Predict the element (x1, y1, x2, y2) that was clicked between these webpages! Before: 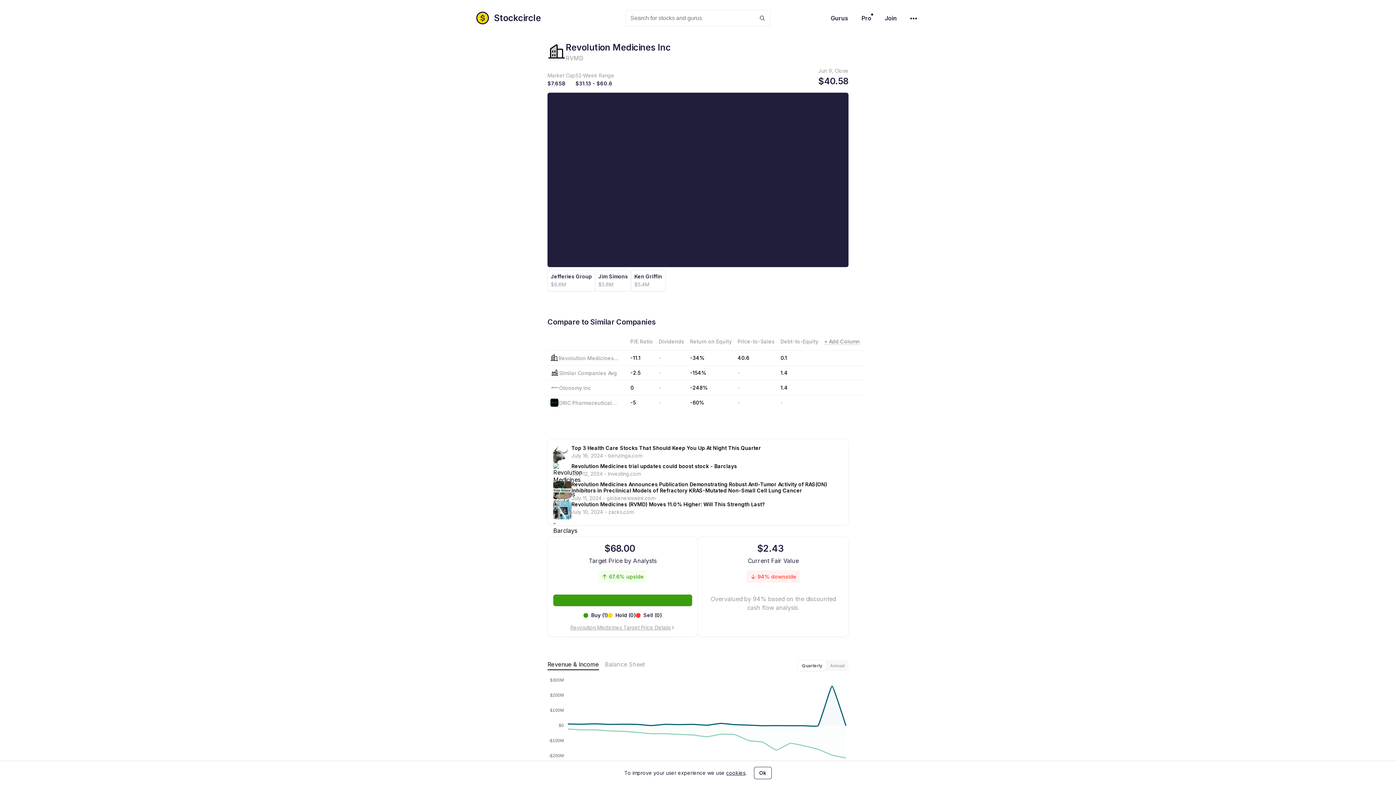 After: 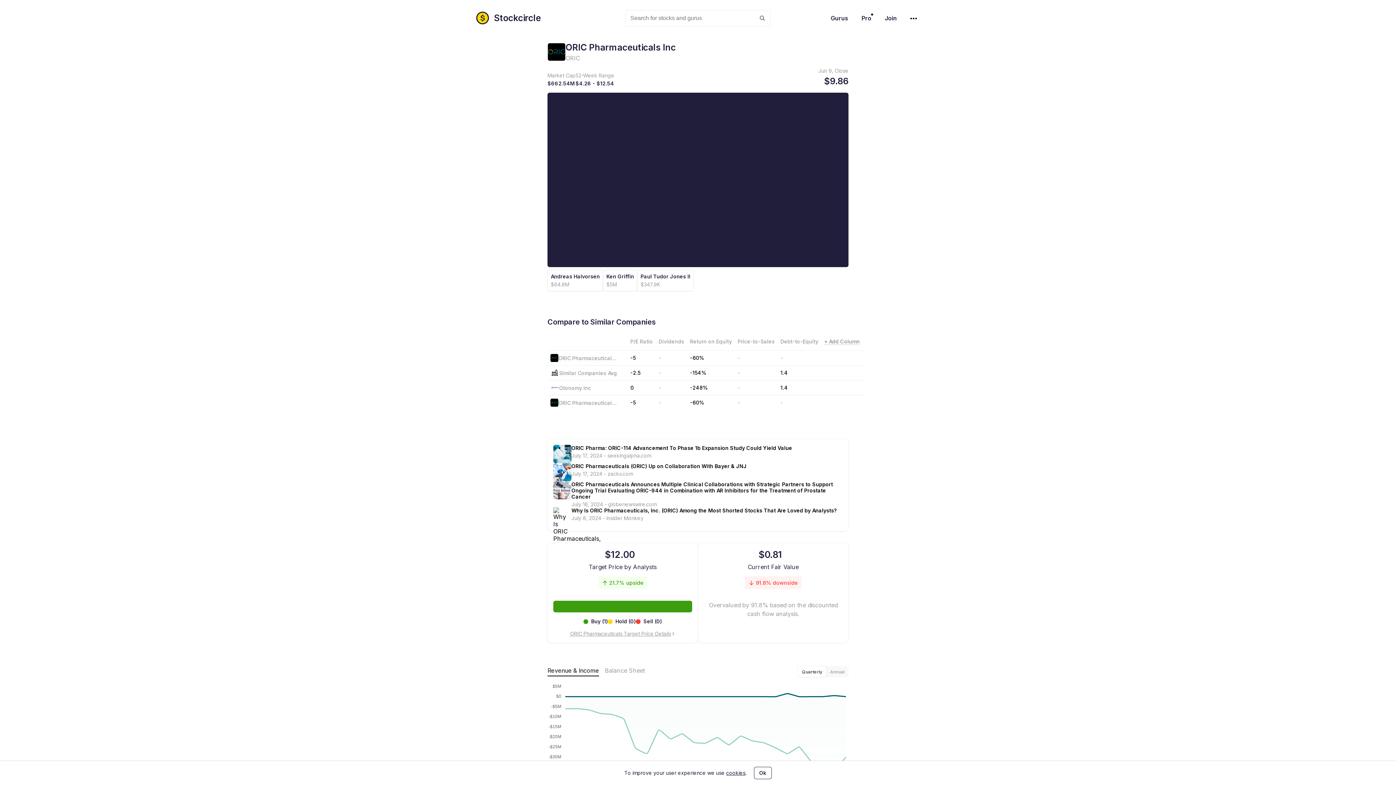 Action: bbox: (687, 396, 729, 409) label: -60%